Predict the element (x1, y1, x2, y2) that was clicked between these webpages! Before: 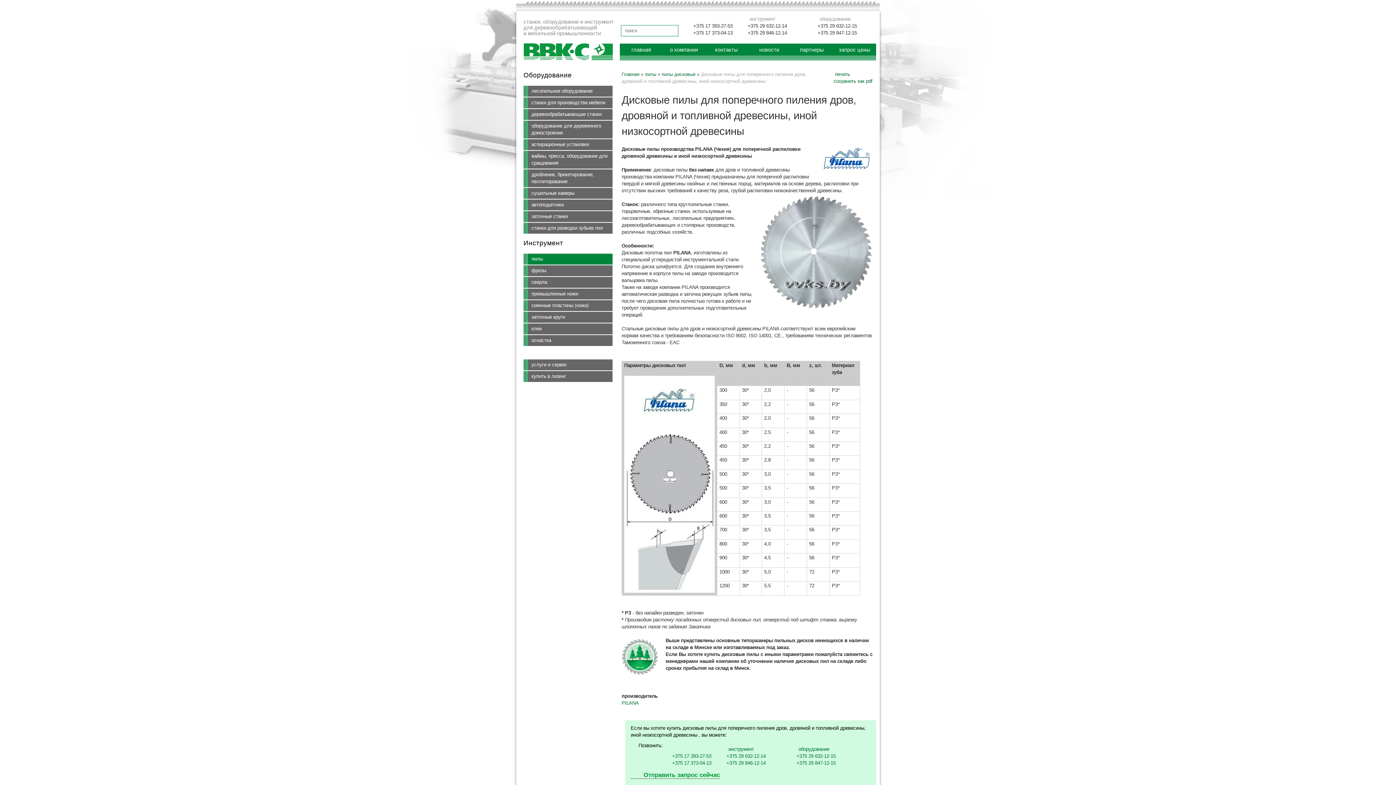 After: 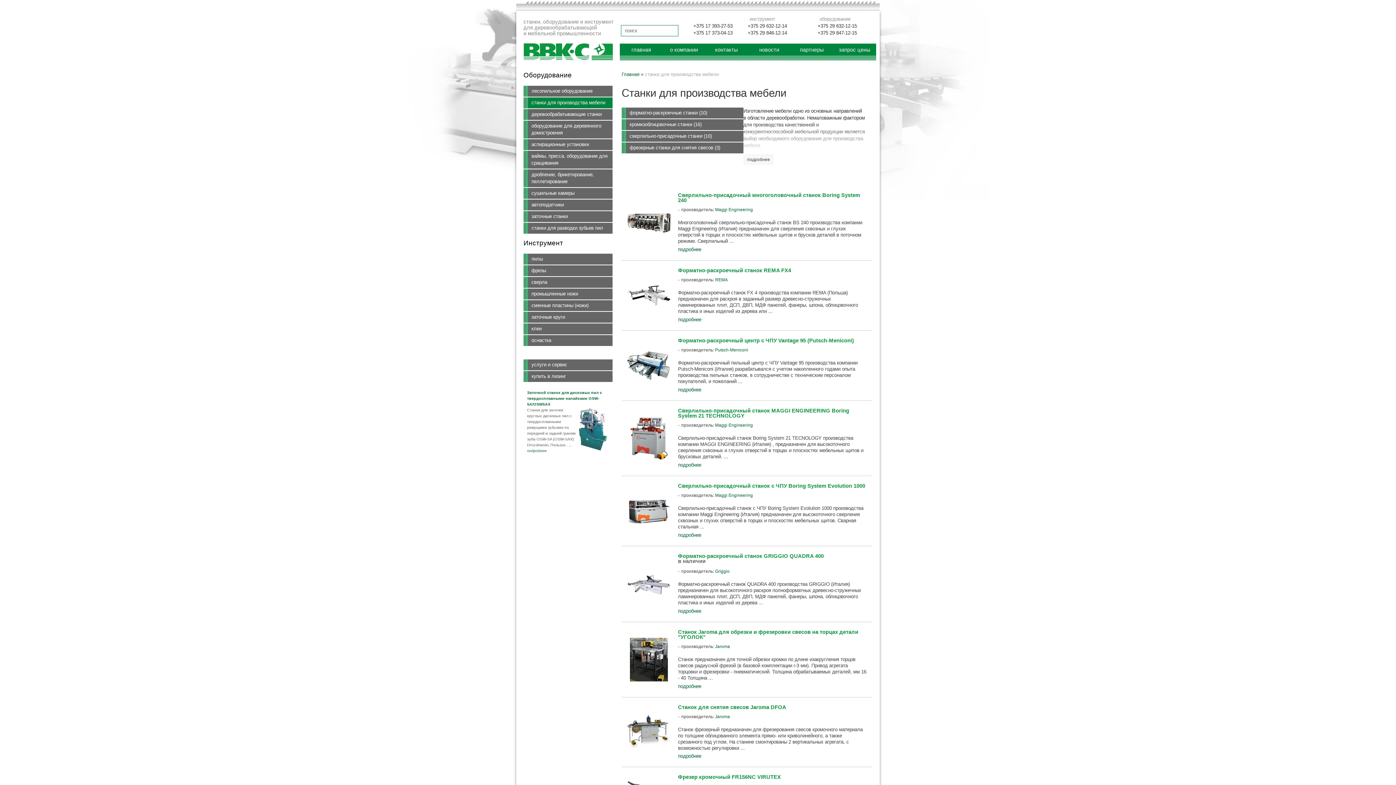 Action: bbox: (523, 97, 612, 108) label: станки для производства мебели